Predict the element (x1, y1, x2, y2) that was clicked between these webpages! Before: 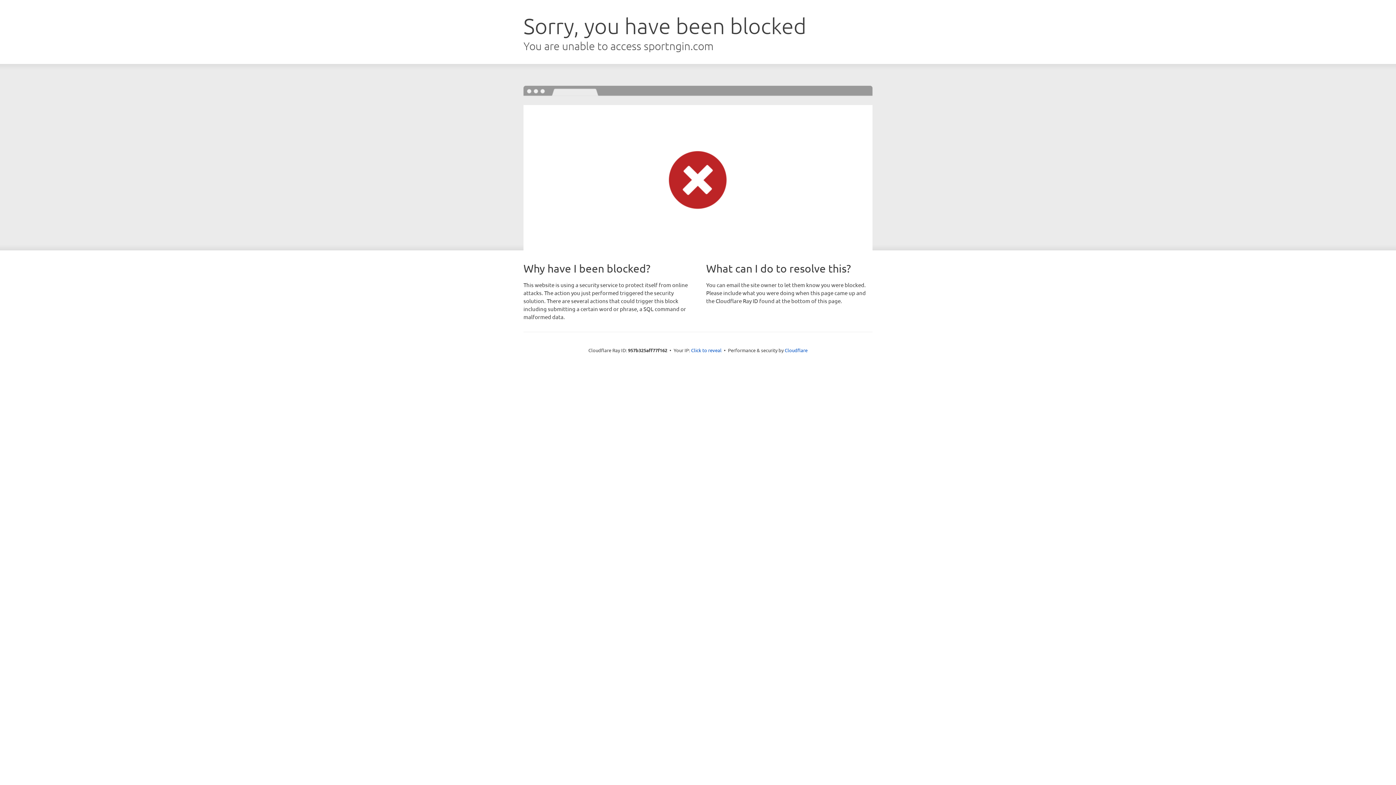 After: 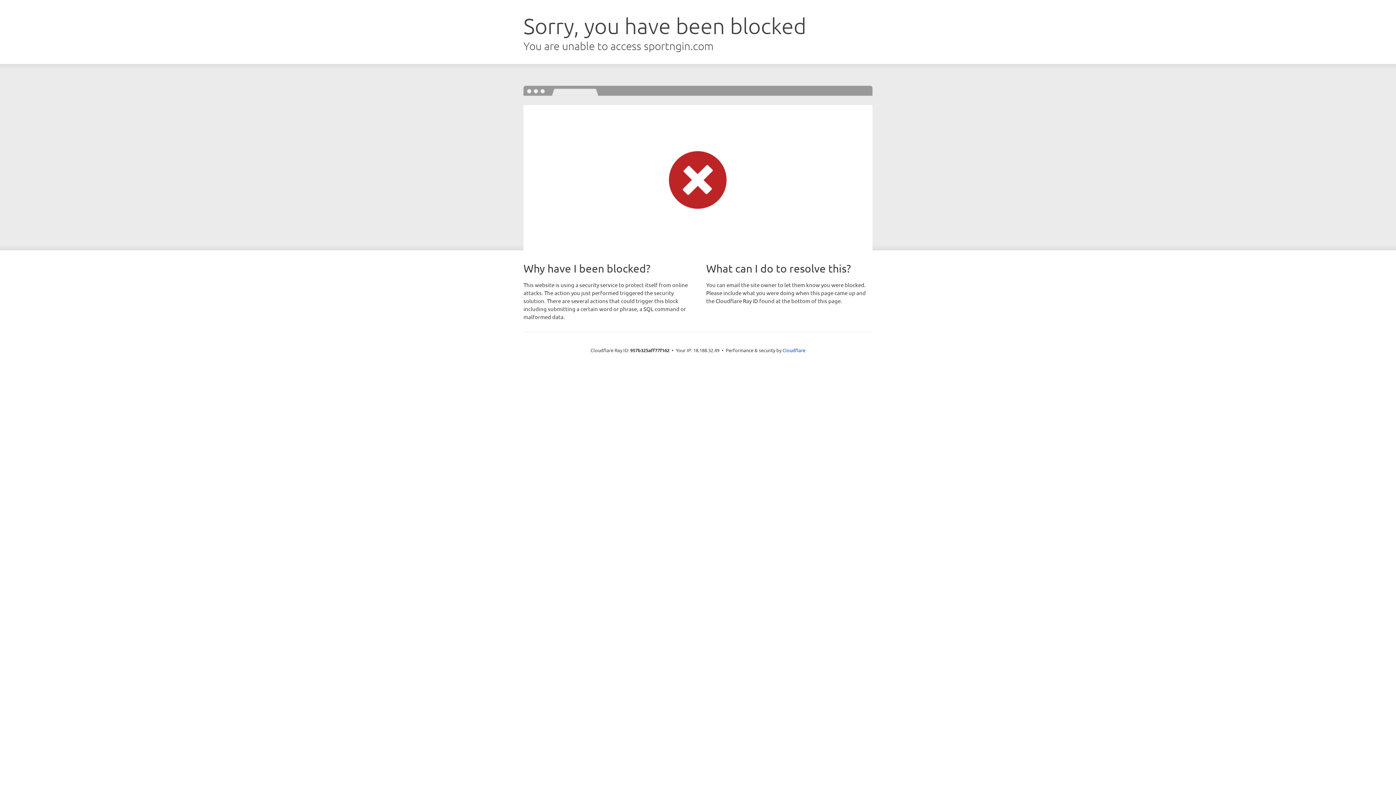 Action: bbox: (691, 346, 721, 353) label: Click to reveal